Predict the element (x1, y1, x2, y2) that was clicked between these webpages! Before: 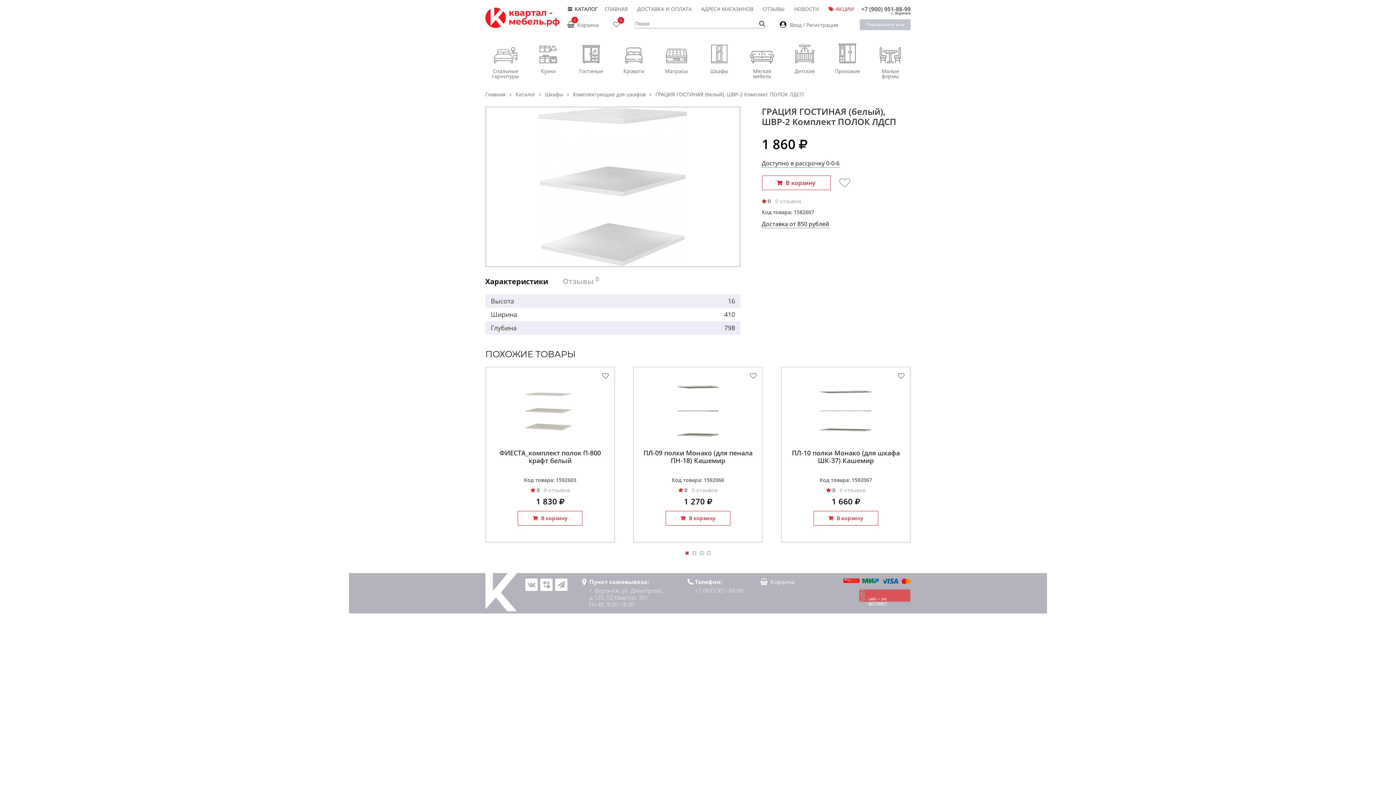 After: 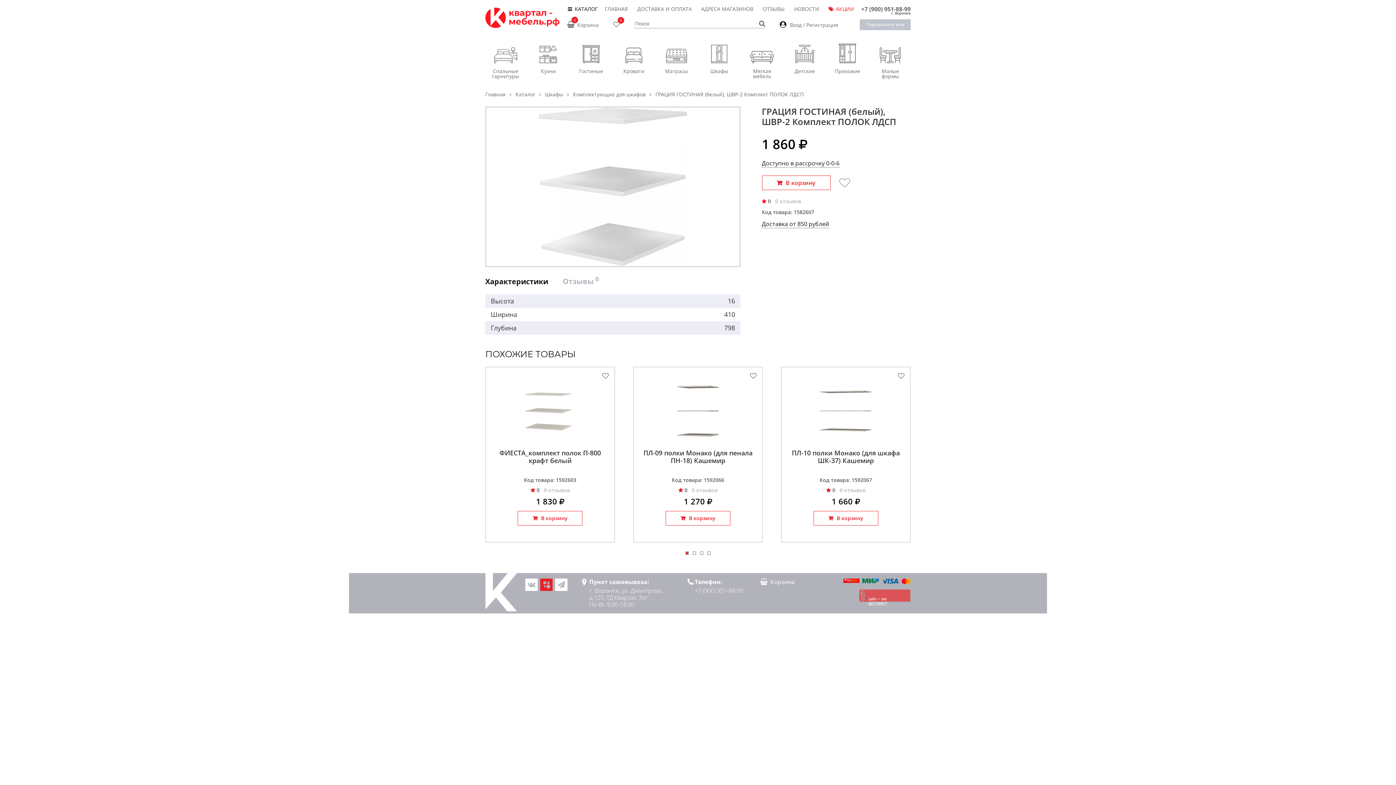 Action: bbox: (540, 578, 552, 591)